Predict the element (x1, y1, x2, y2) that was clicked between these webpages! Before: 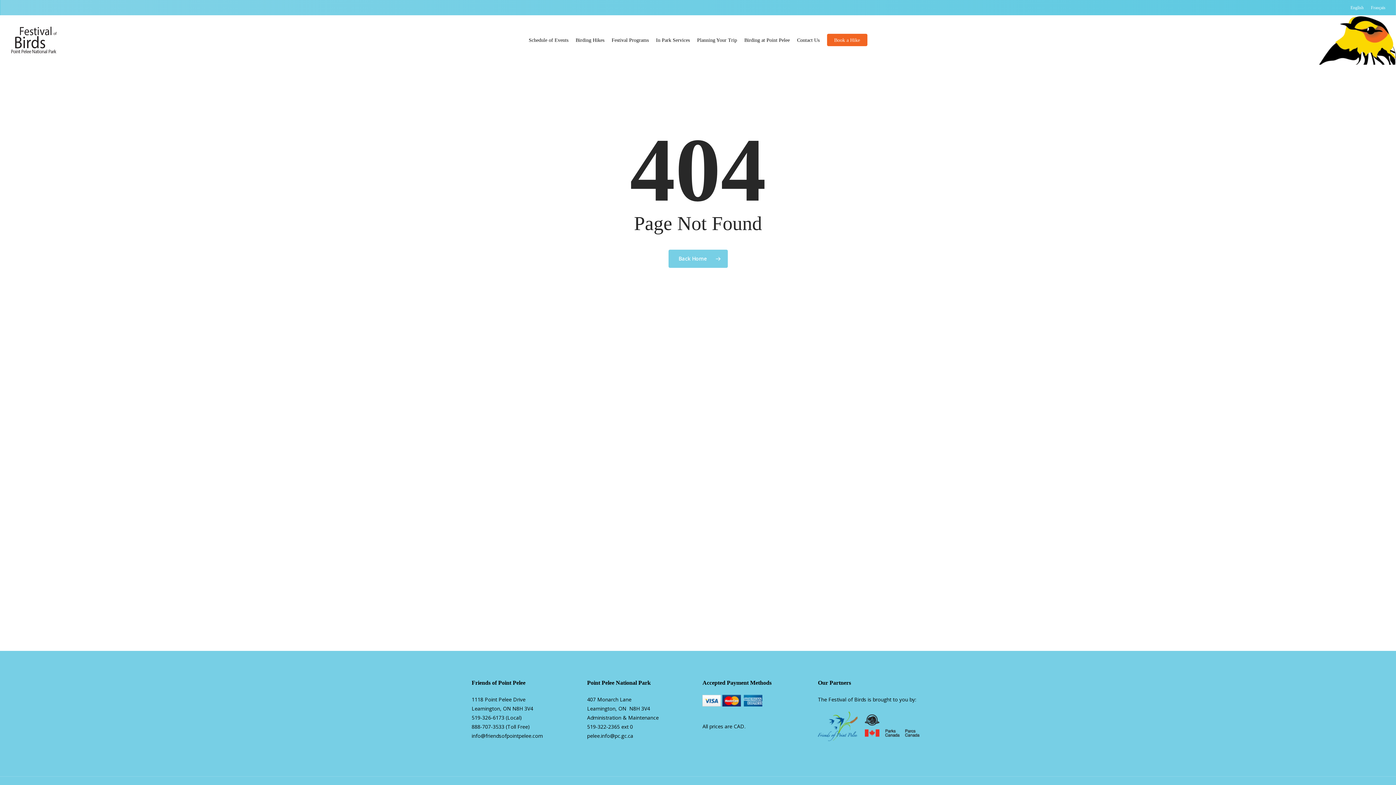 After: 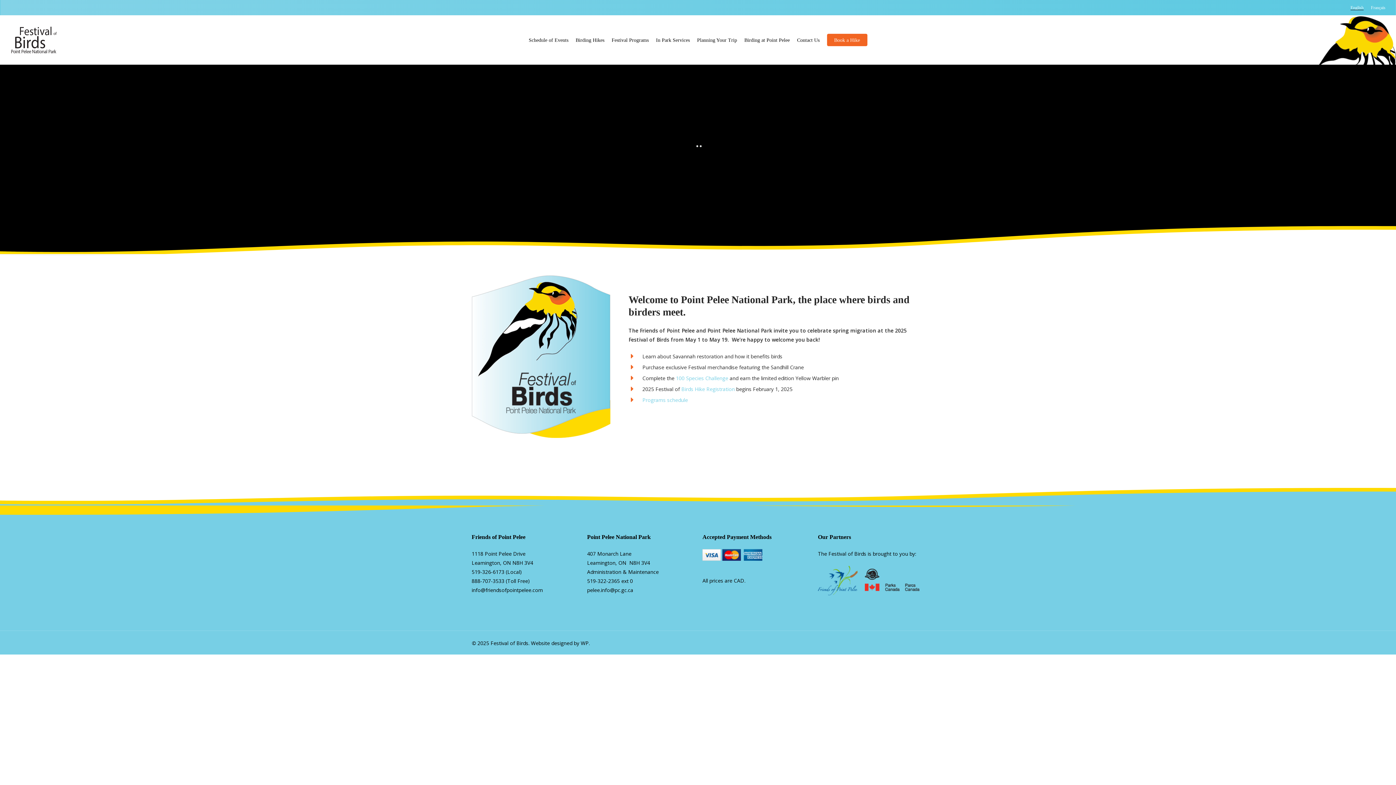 Action: bbox: (668, 249, 727, 267) label: Back Home